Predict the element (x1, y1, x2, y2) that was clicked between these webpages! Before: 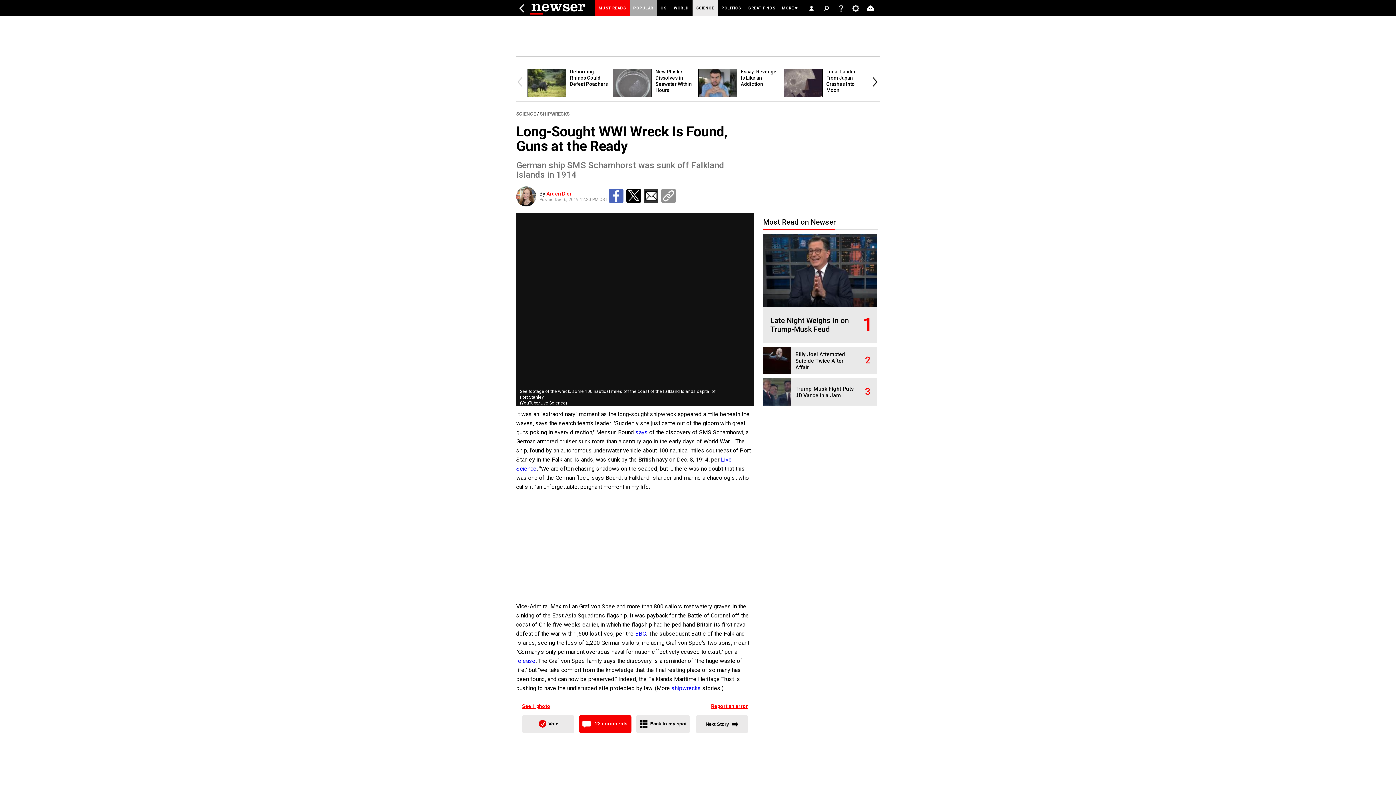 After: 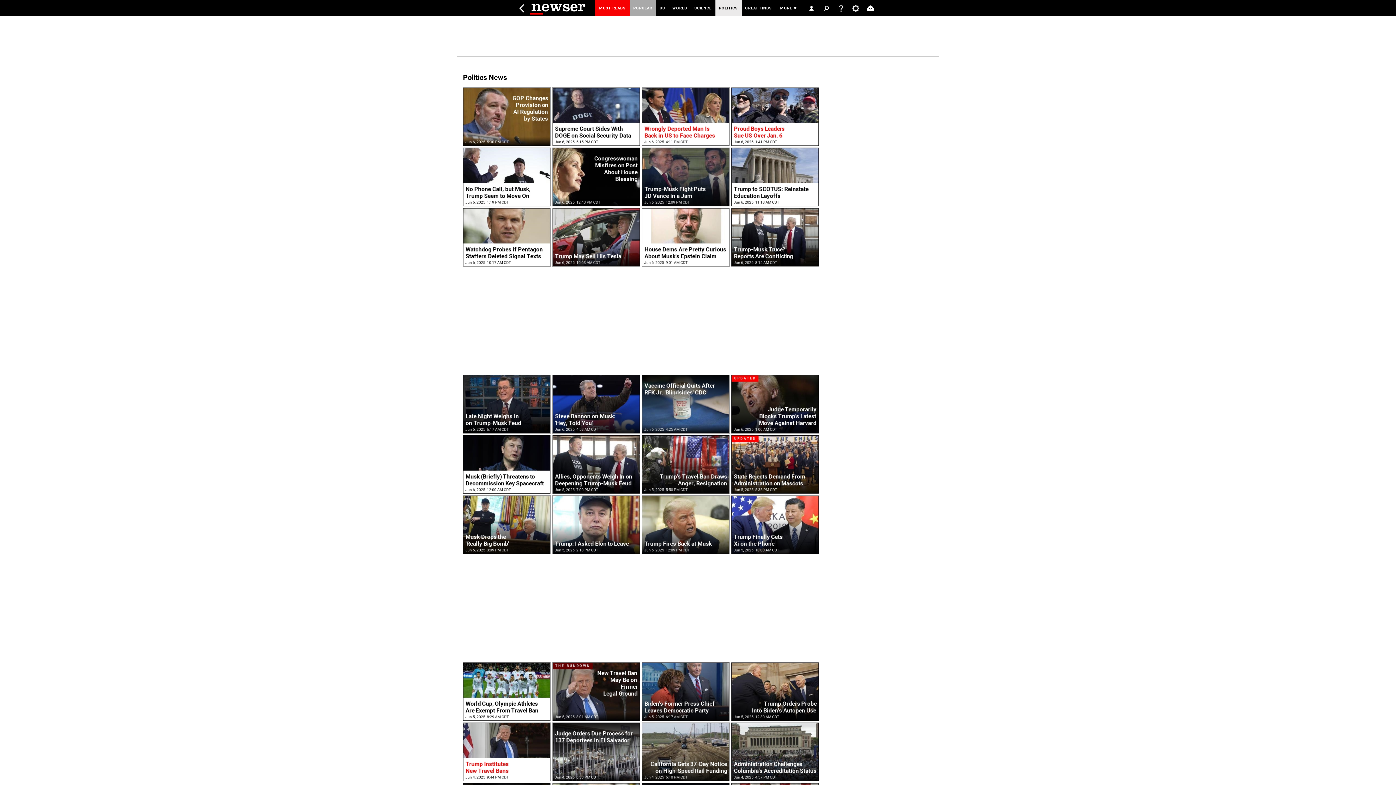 Action: label: POLITICS bbox: (718, 0, 744, 16)